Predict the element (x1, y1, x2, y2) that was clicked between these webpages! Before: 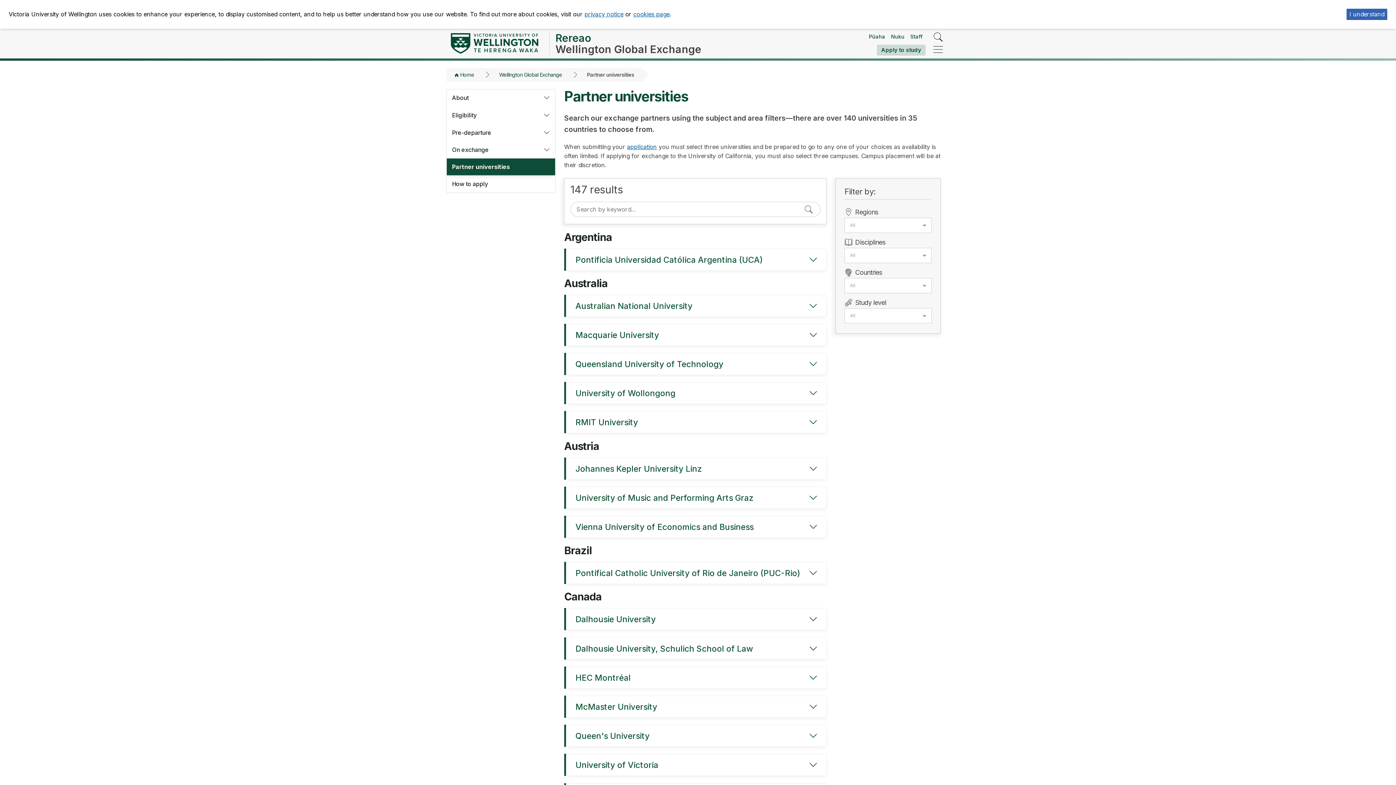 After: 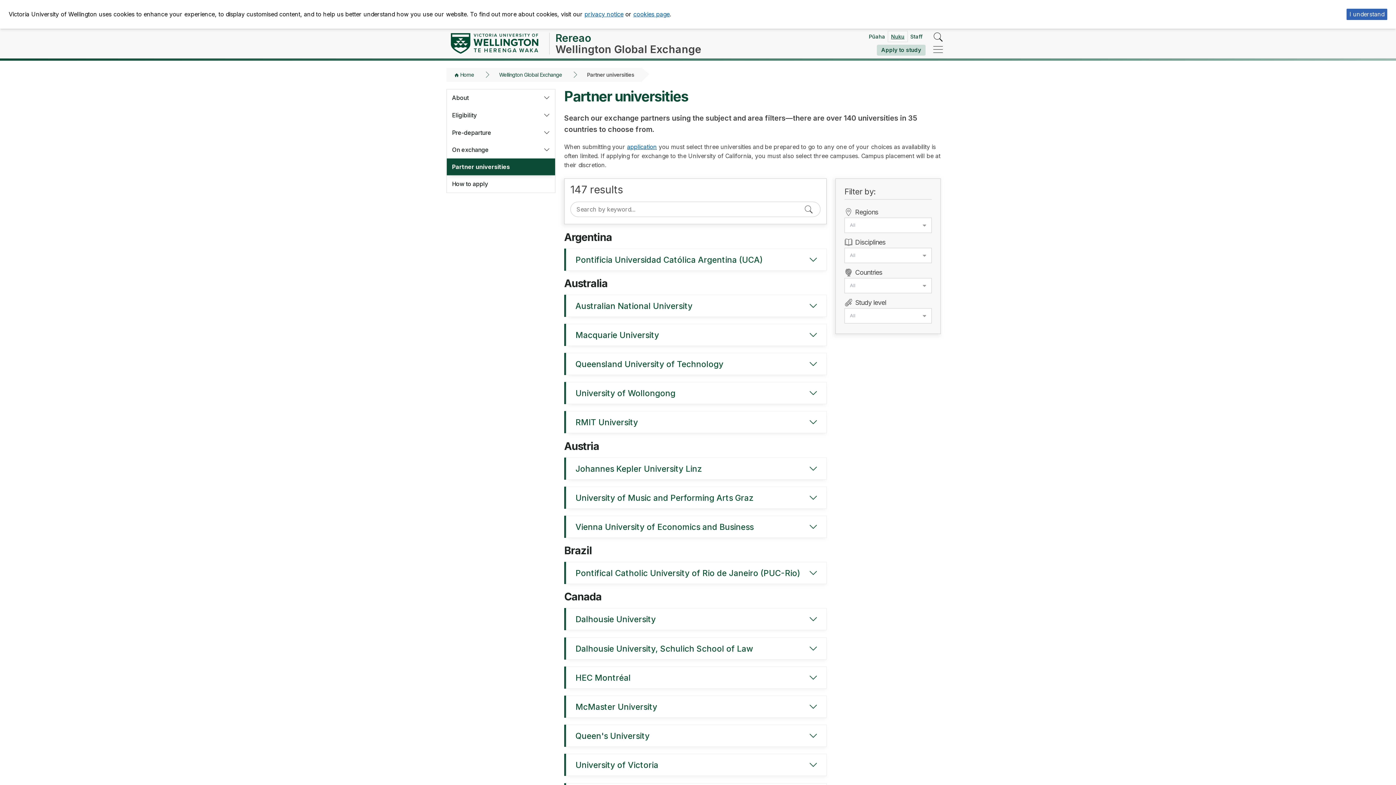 Action: label: Nuku bbox: (888, 31, 907, 41)